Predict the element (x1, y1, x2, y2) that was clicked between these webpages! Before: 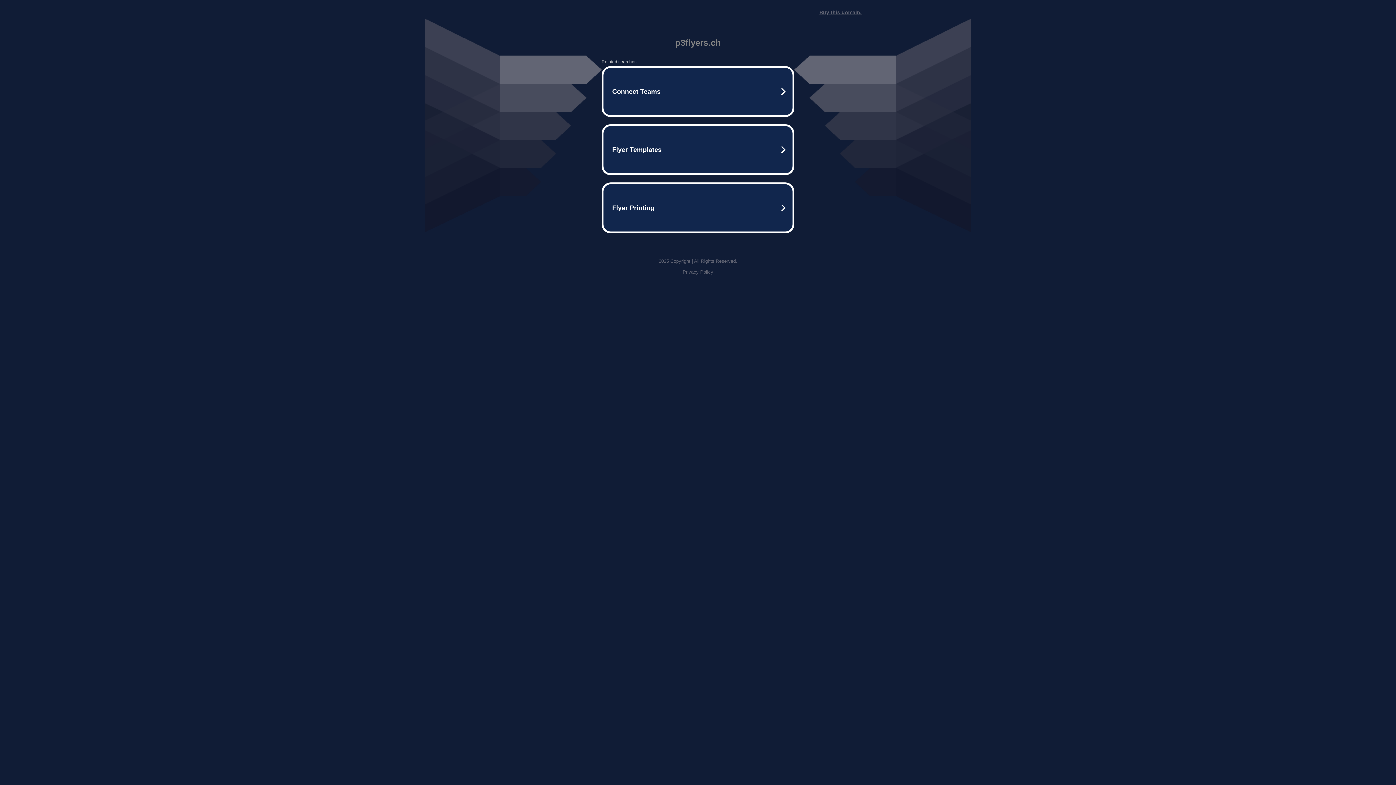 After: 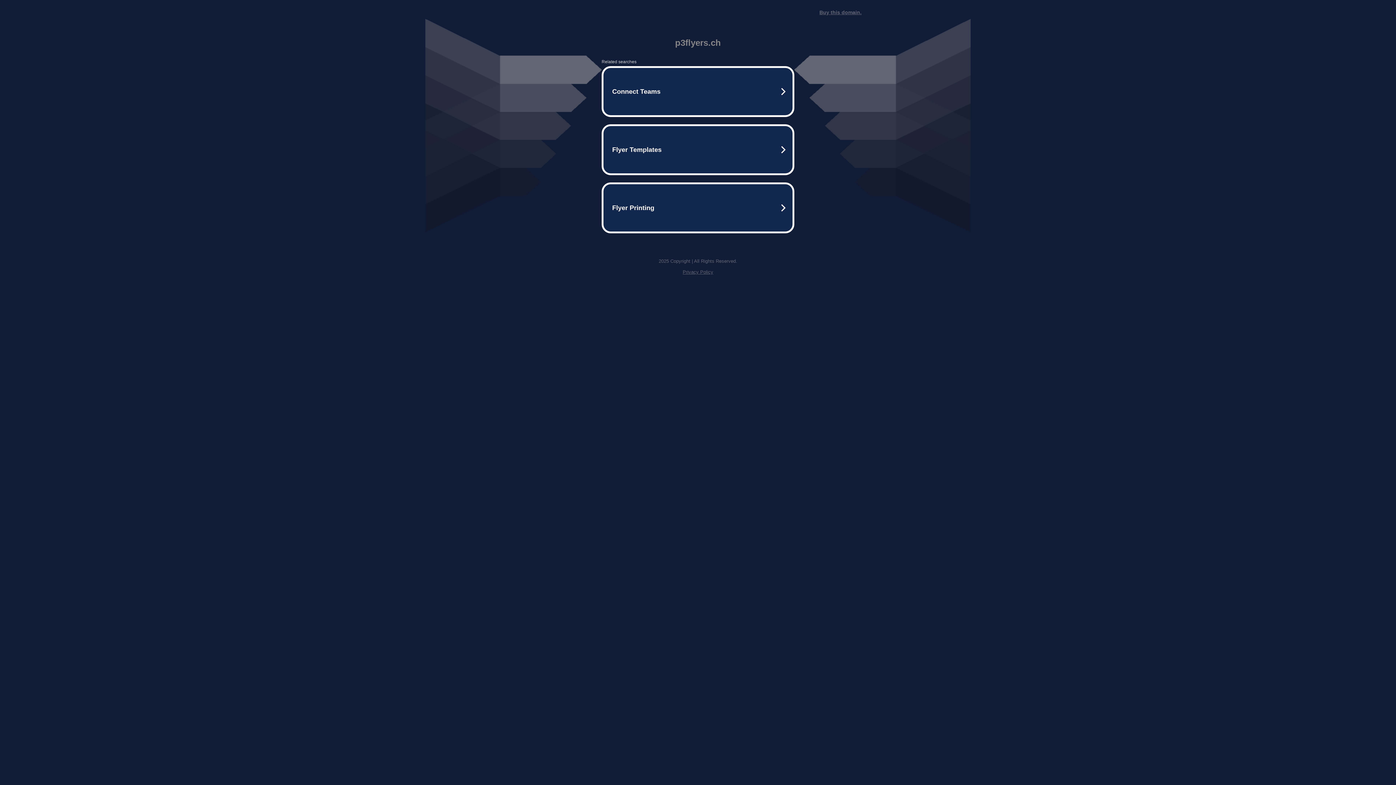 Action: label: Buy this domain. bbox: (819, 9, 861, 15)